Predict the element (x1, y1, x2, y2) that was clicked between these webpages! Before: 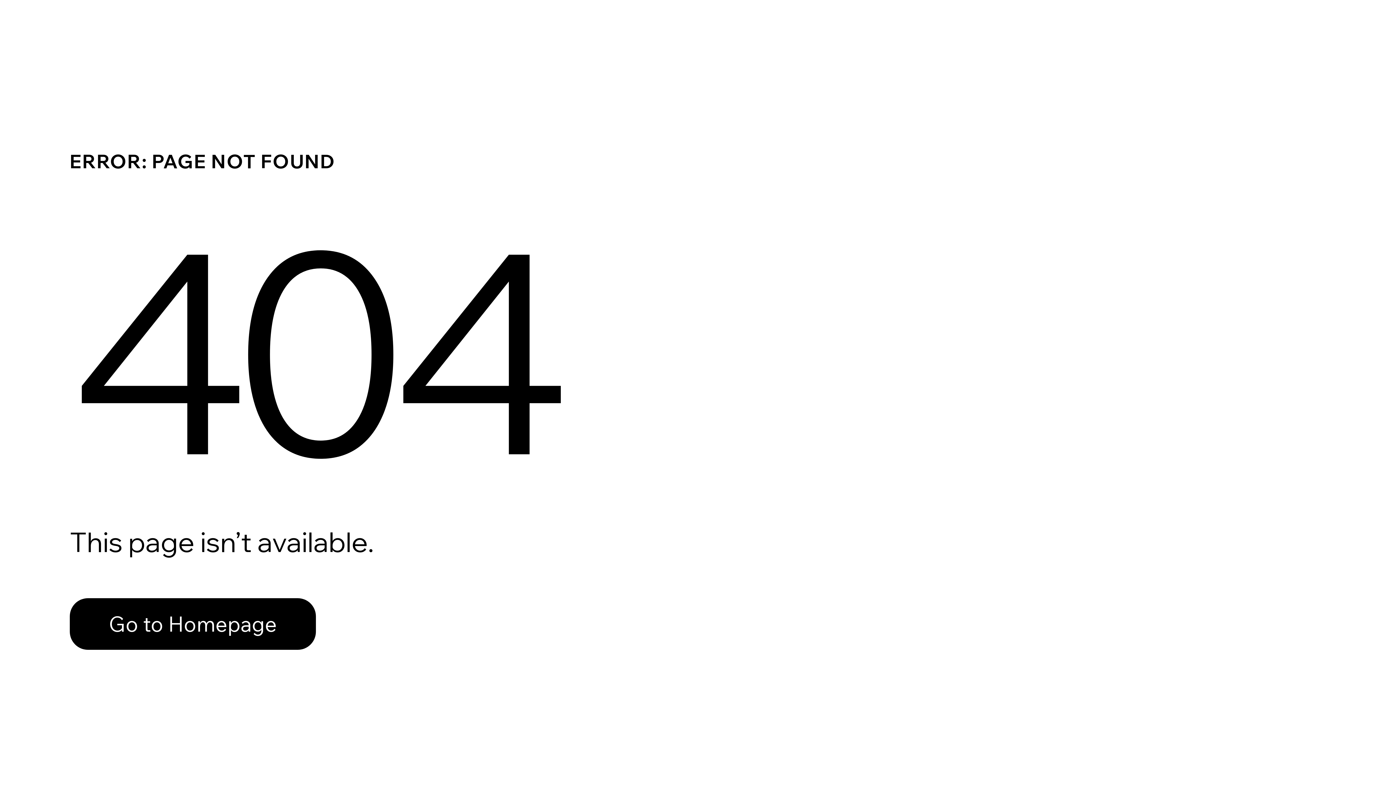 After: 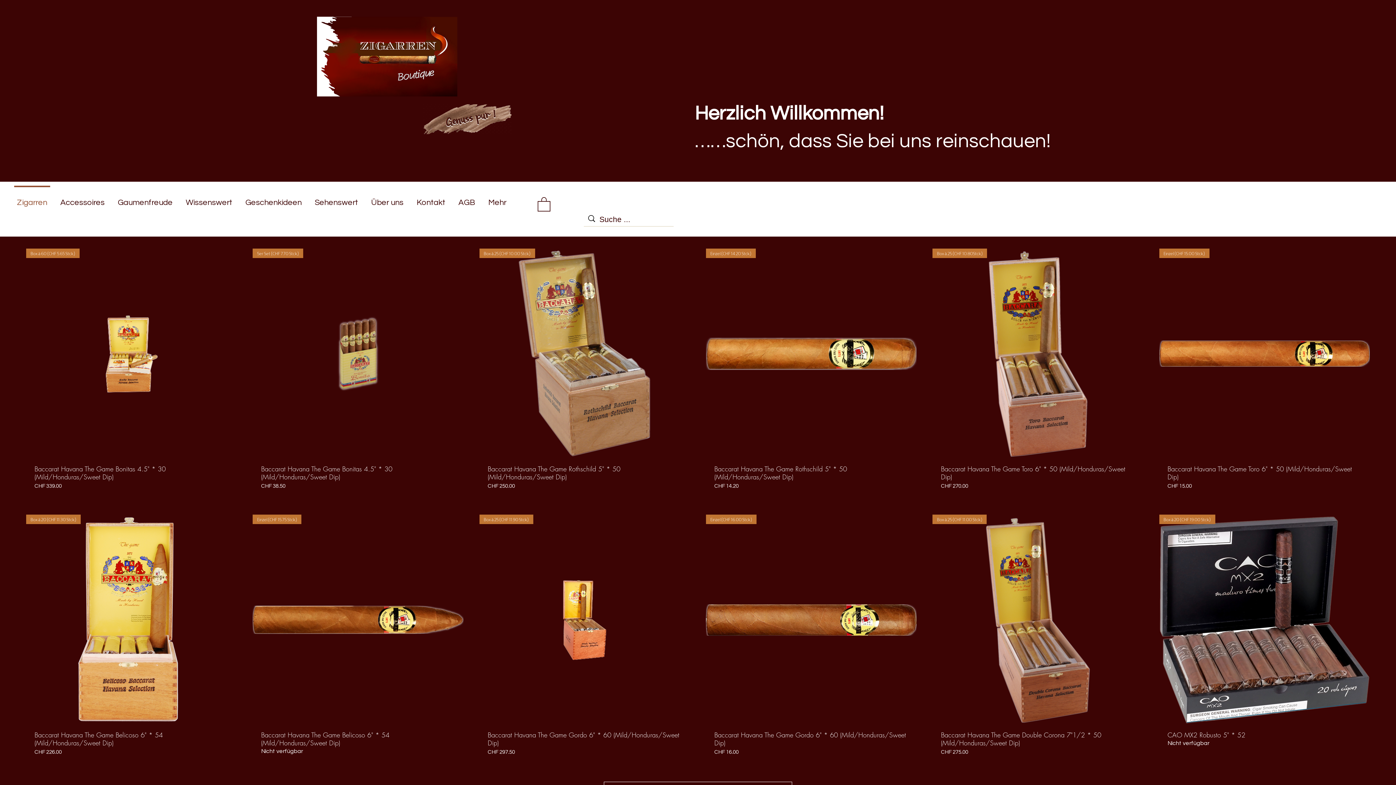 Action: label: Go to Homepage bbox: (69, 598, 316, 650)